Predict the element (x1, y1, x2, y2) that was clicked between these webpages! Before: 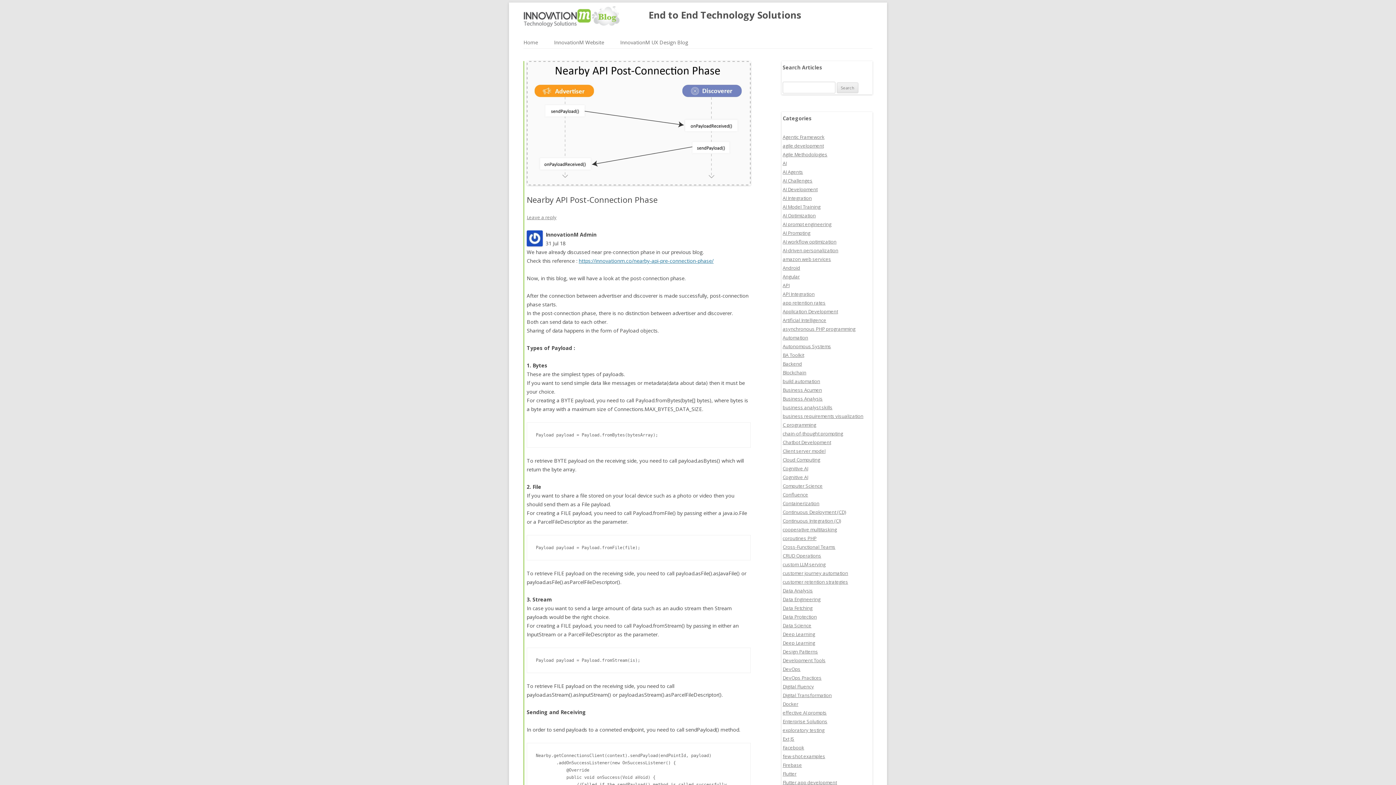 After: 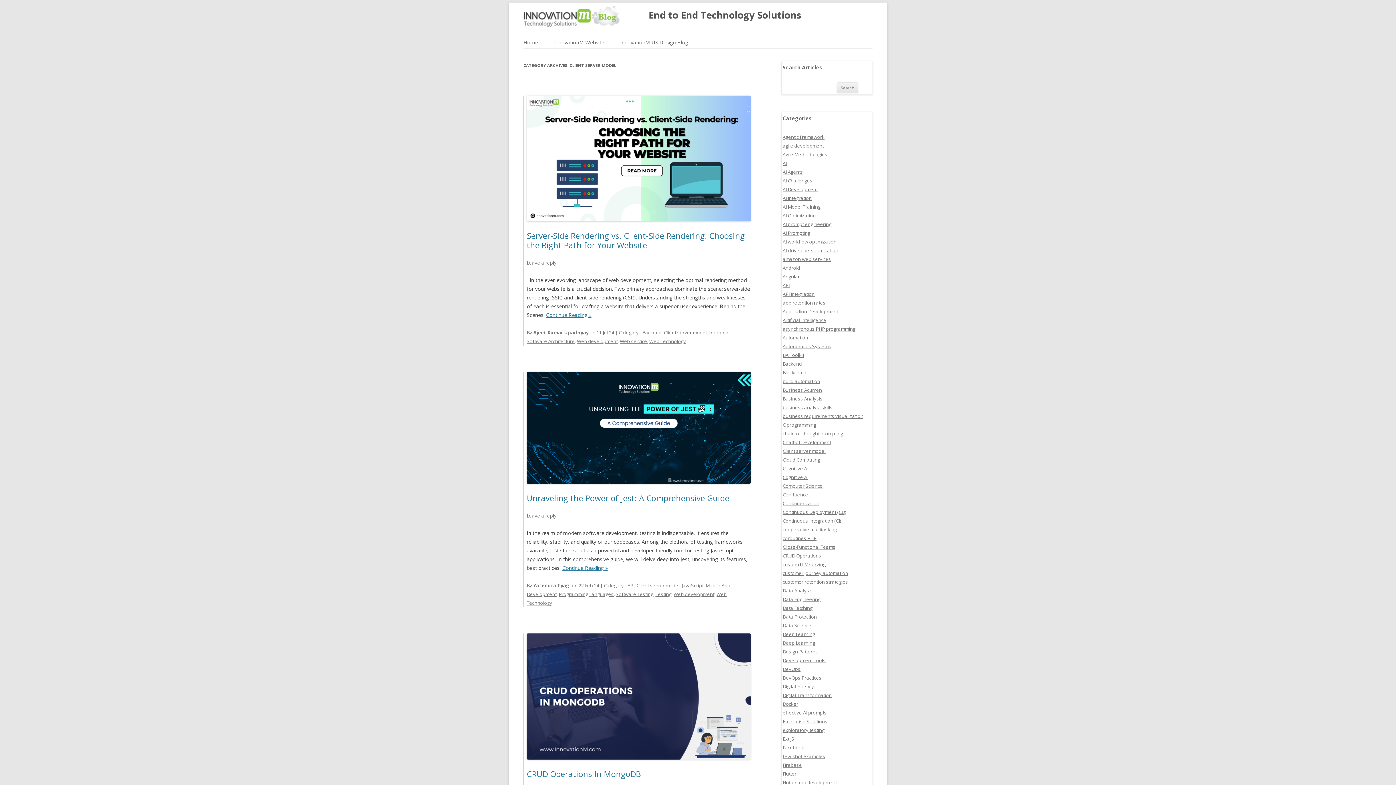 Action: label: Client server model bbox: (782, 448, 825, 454)